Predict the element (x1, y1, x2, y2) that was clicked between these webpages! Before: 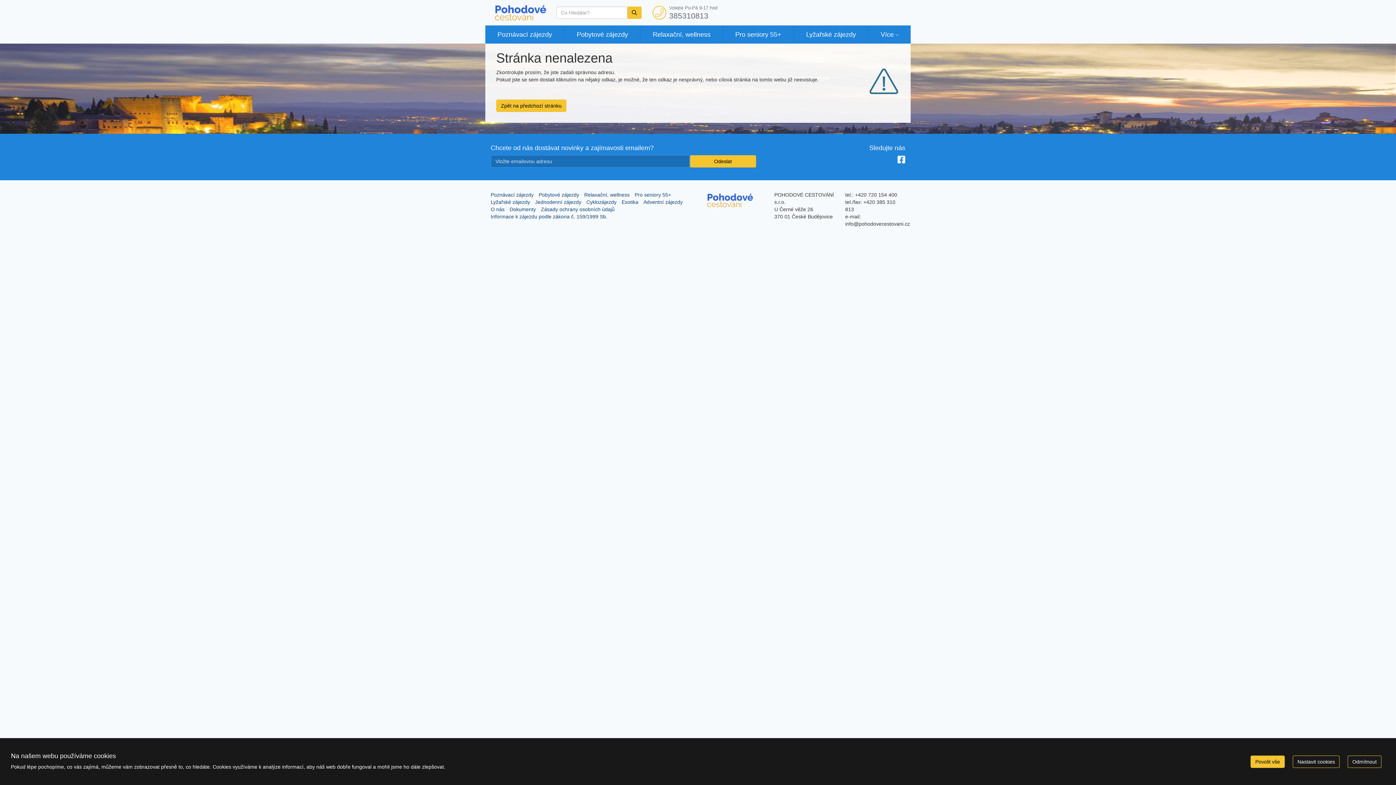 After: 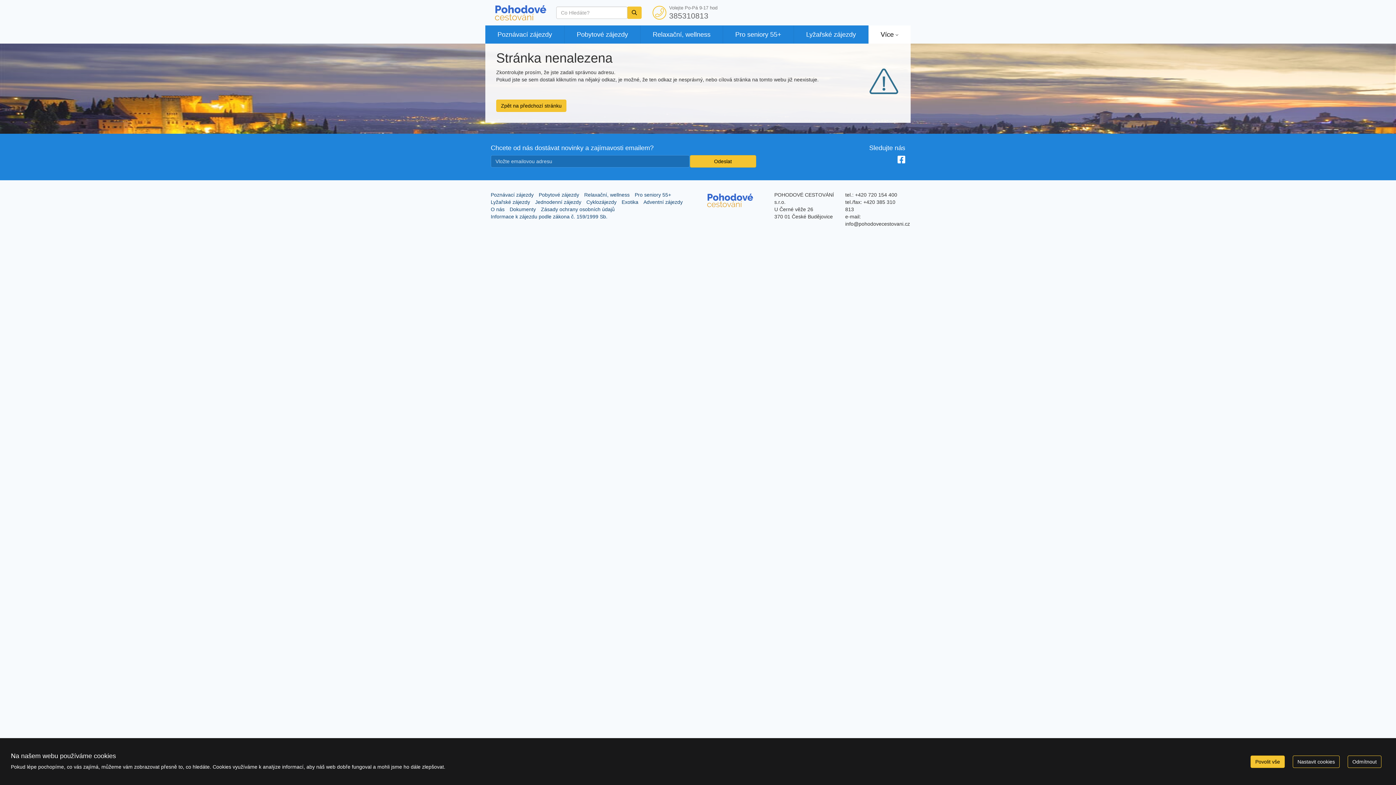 Action: label: Více bbox: (868, 25, 910, 43)